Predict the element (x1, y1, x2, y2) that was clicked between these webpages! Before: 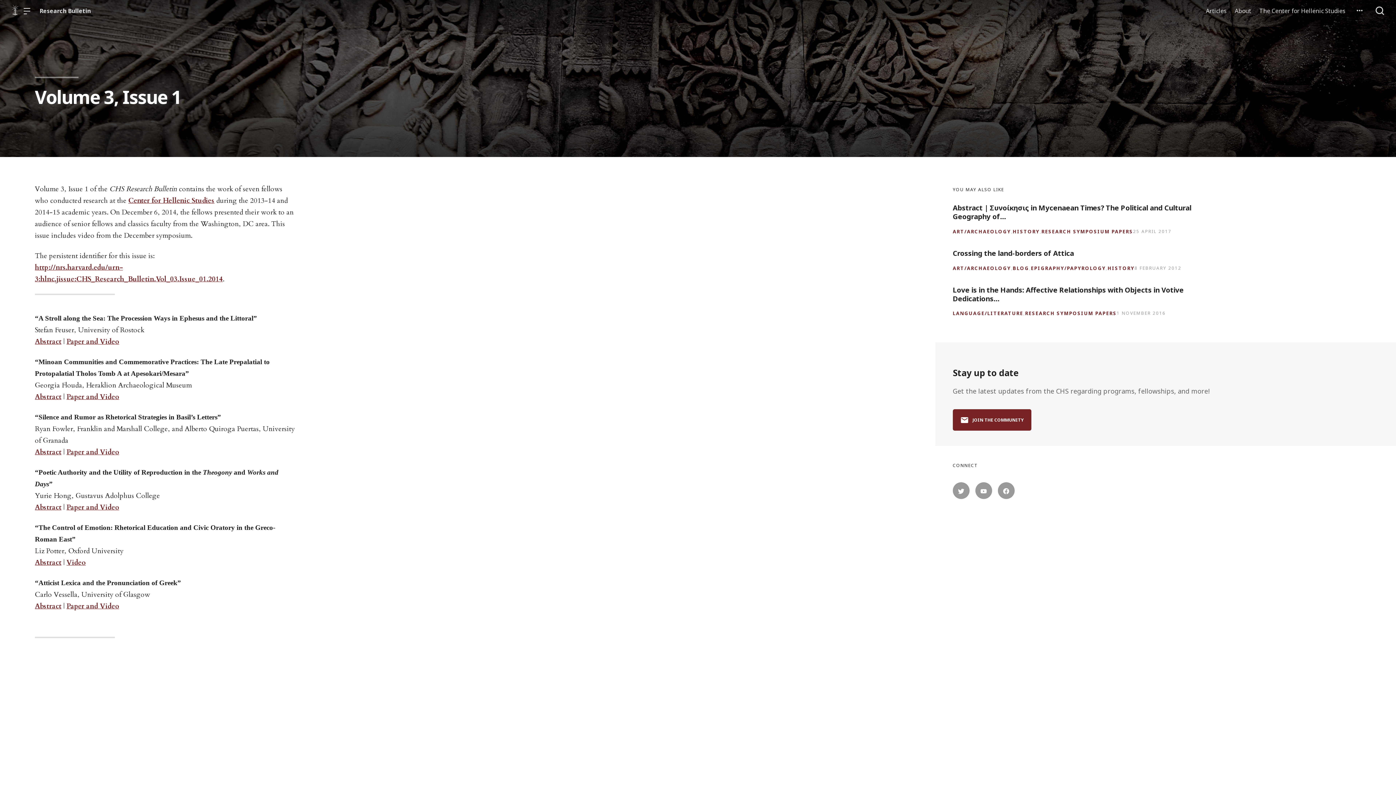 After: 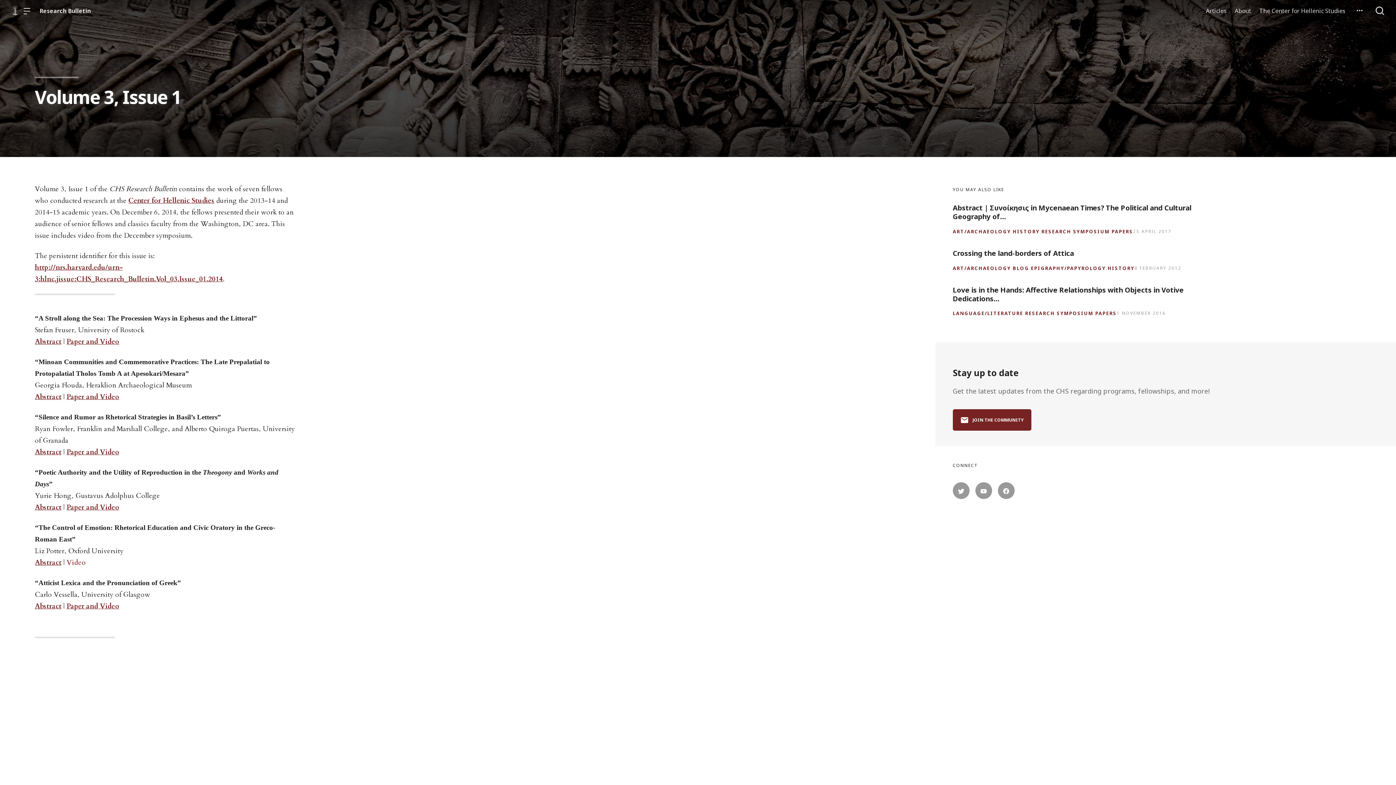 Action: label: Video bbox: (66, 558, 85, 567)